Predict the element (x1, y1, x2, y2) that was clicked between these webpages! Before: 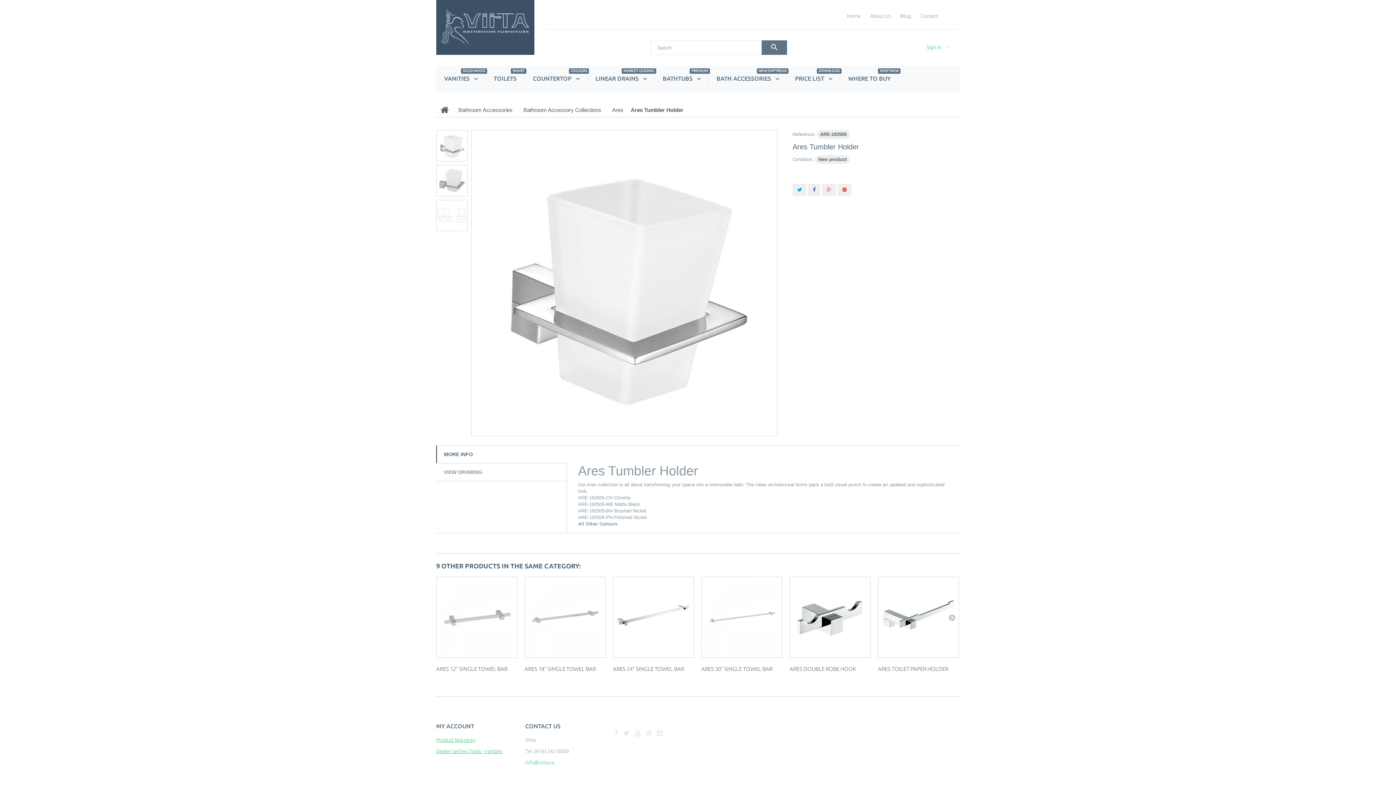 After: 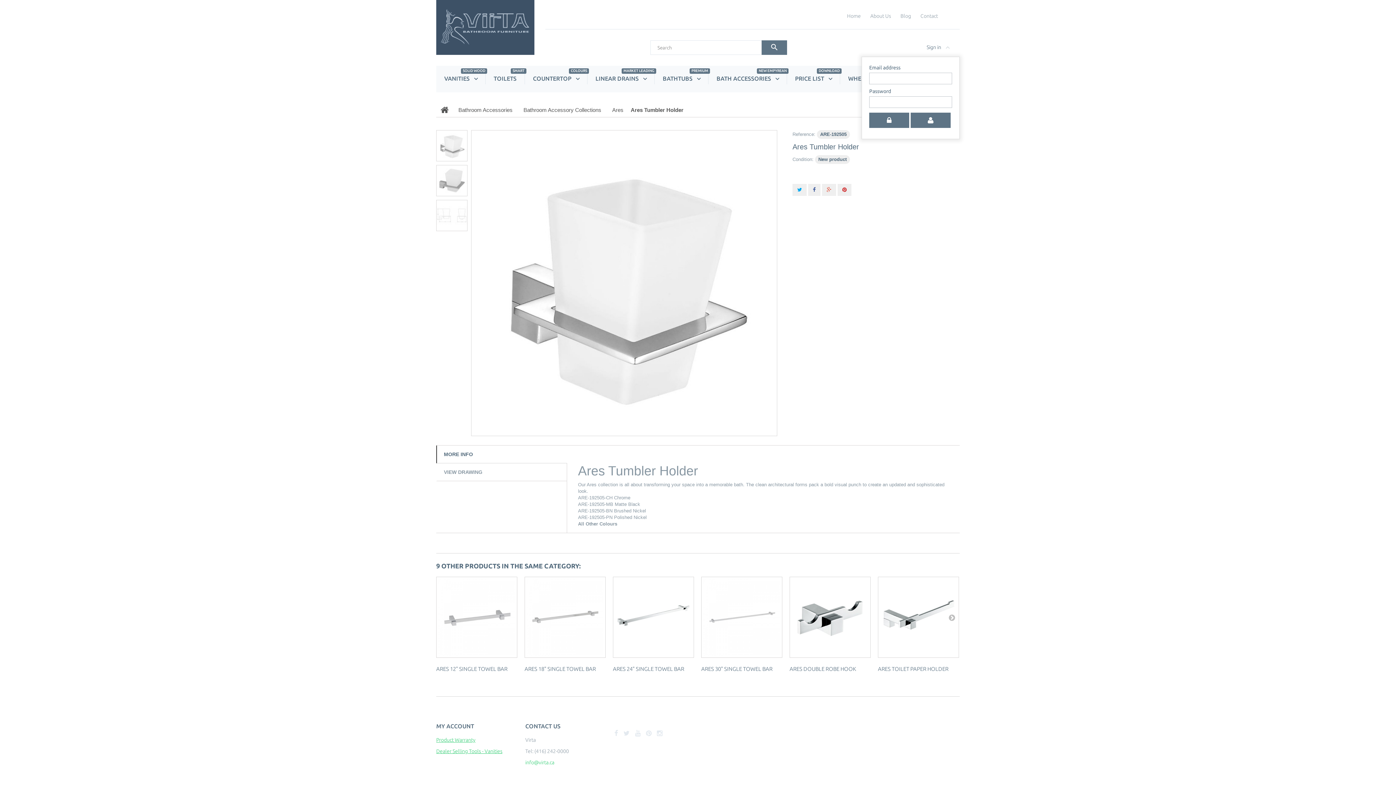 Action: label: Sign in bbox: (924, 42, 960, 52)